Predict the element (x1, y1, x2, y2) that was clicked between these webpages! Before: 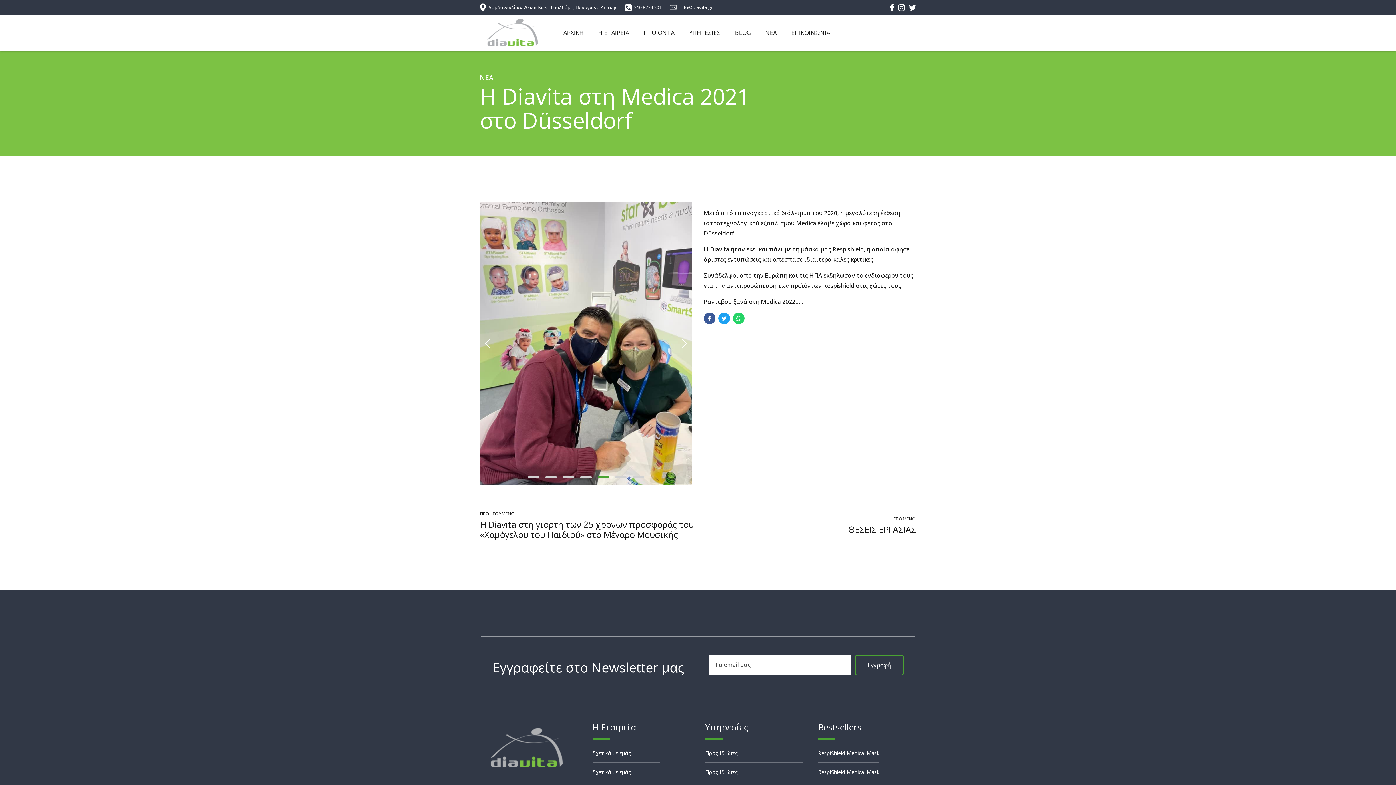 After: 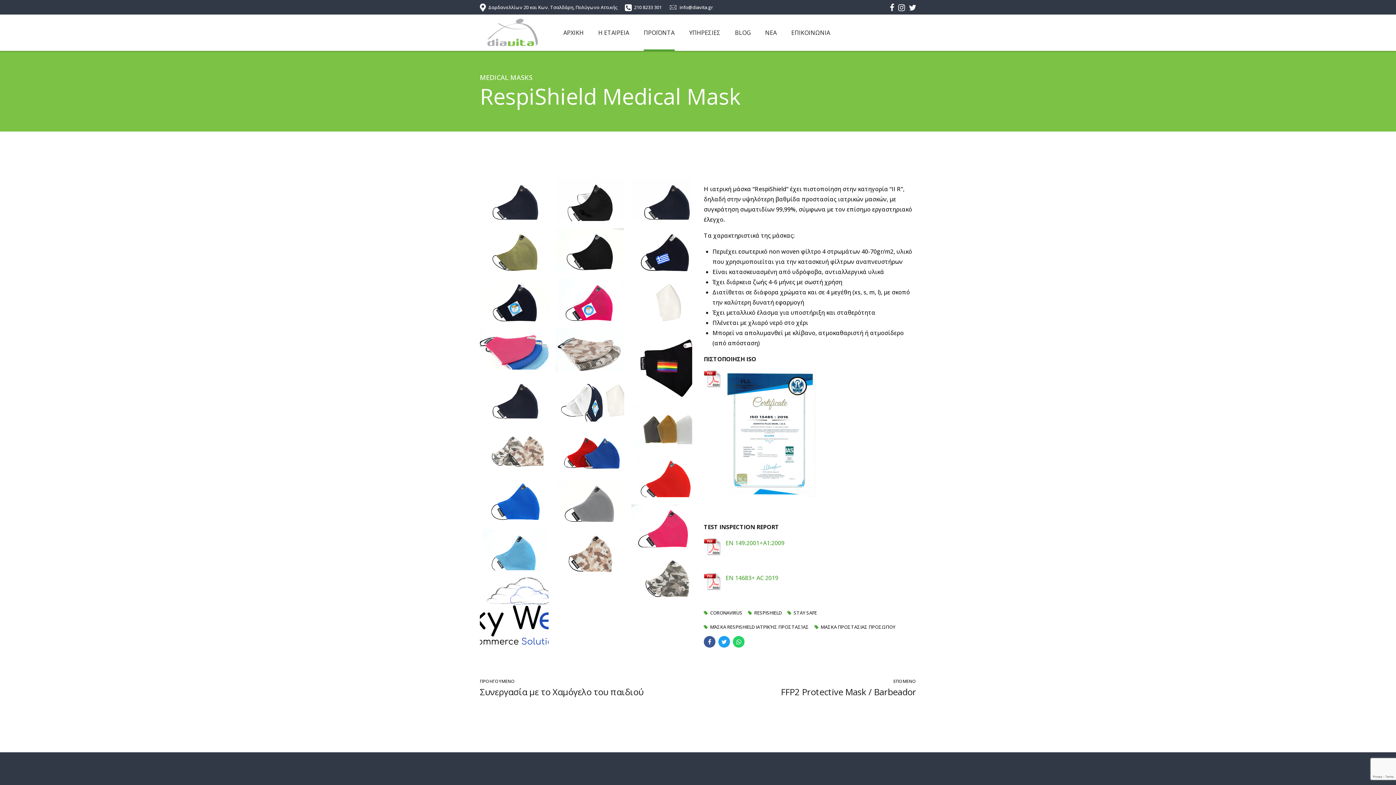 Action: bbox: (818, 679, 879, 686) label: RespiShield Medical Mask